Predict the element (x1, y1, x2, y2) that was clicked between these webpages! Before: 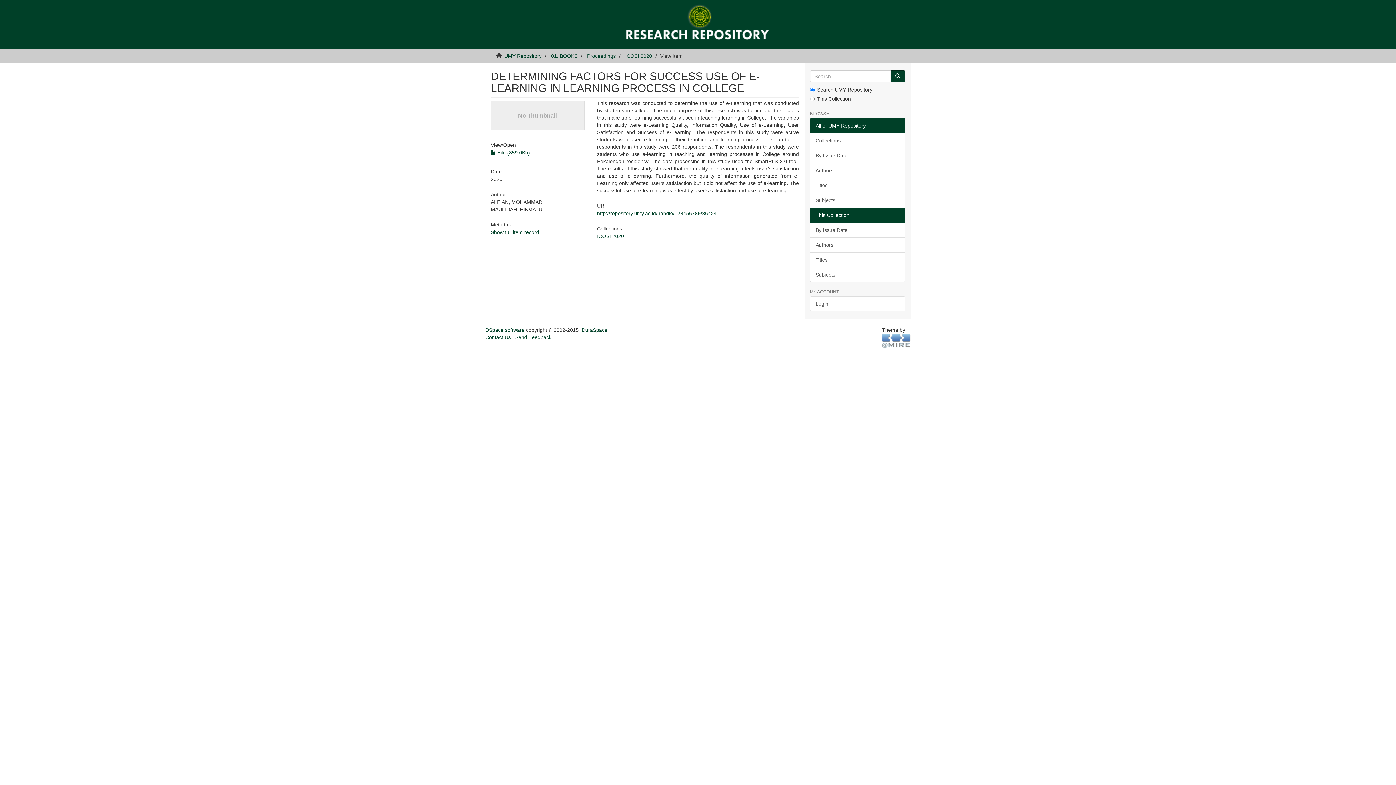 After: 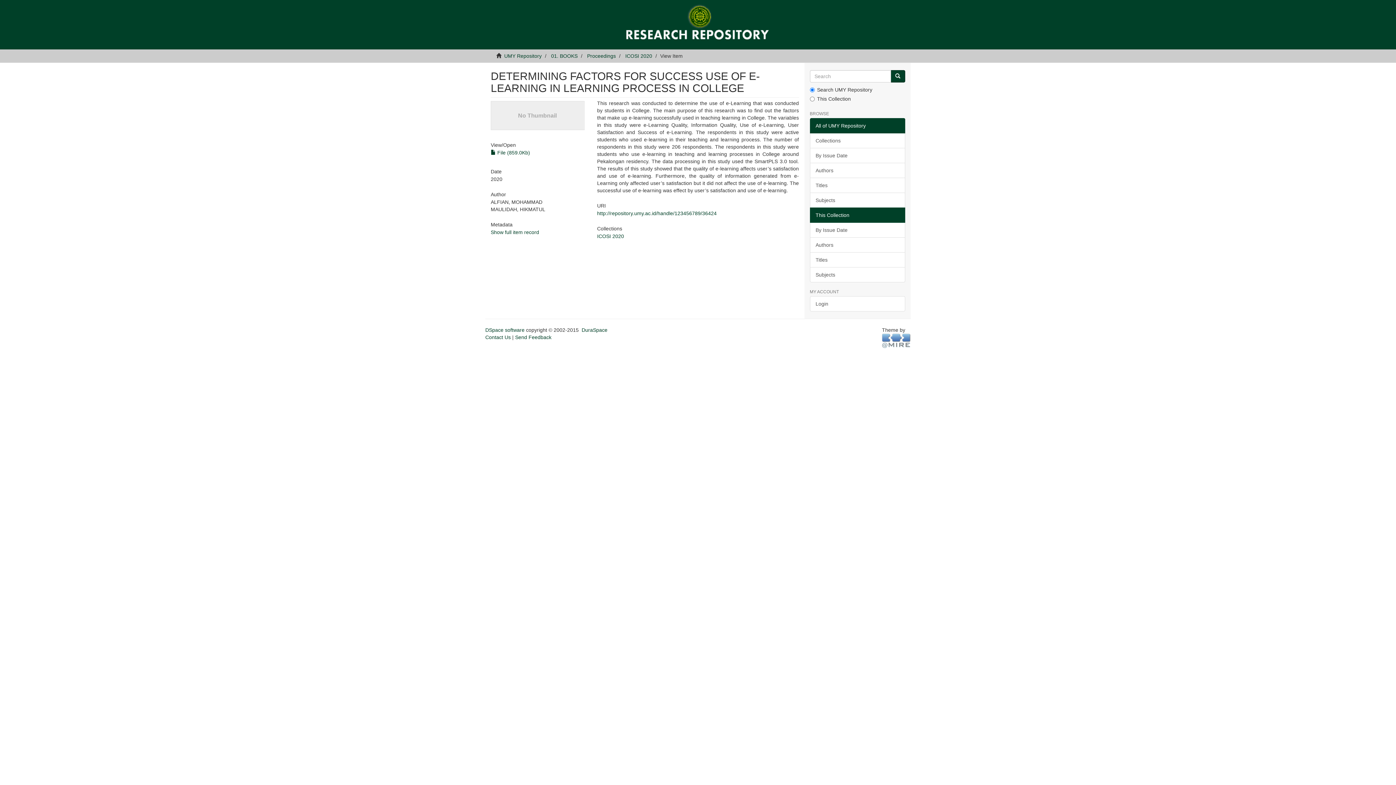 Action: label: All of UMY Repository bbox: (810, 118, 905, 133)